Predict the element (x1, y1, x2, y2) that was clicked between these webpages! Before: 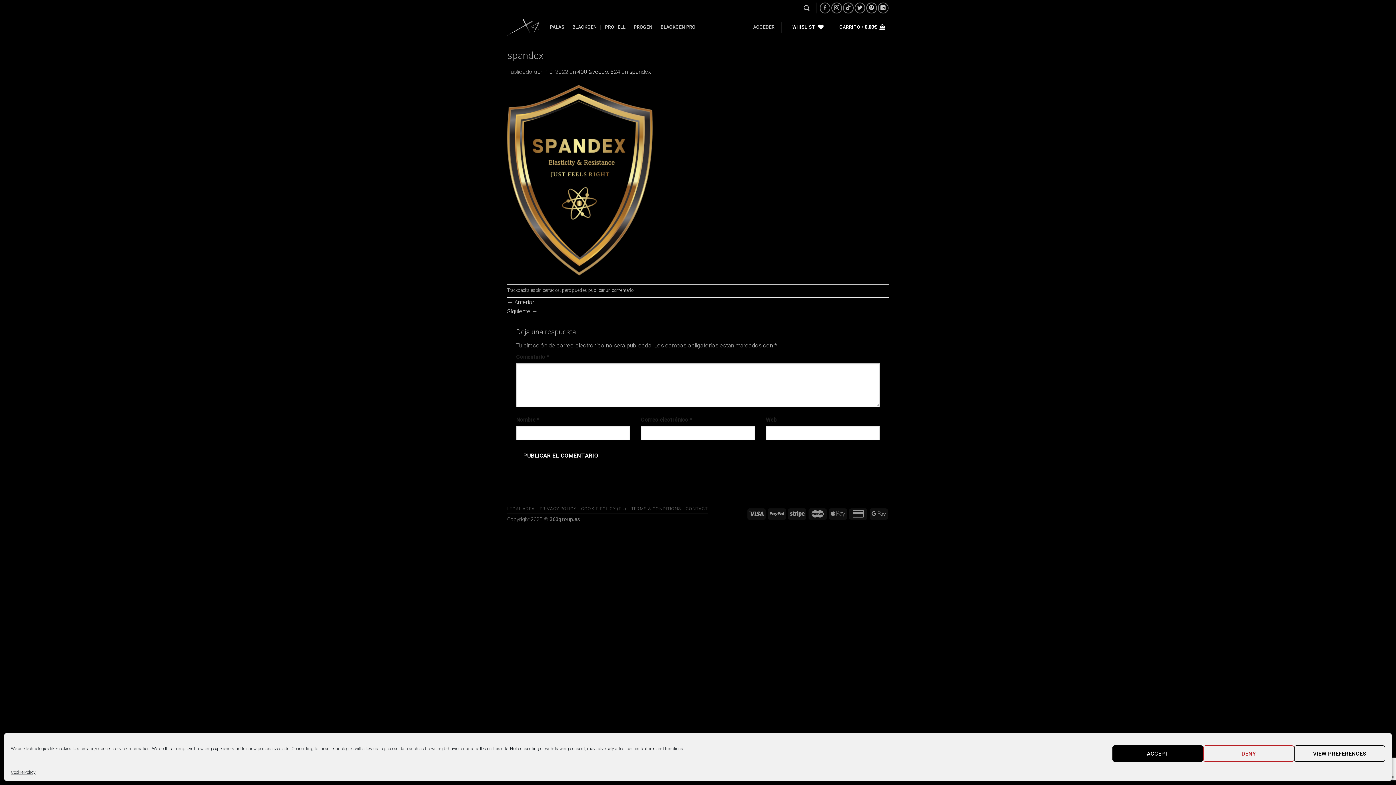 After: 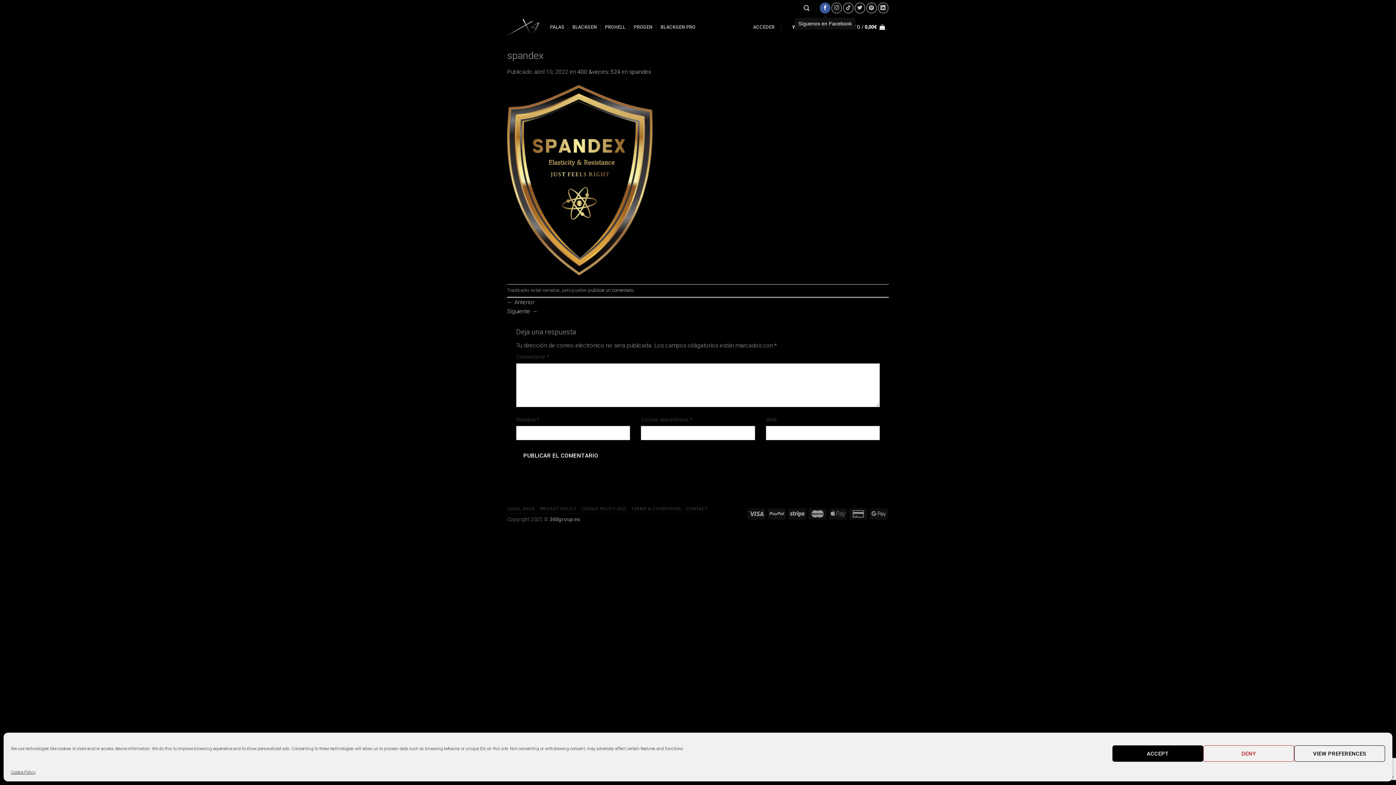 Action: bbox: (820, 2, 830, 13) label: Síguenos en Facebook